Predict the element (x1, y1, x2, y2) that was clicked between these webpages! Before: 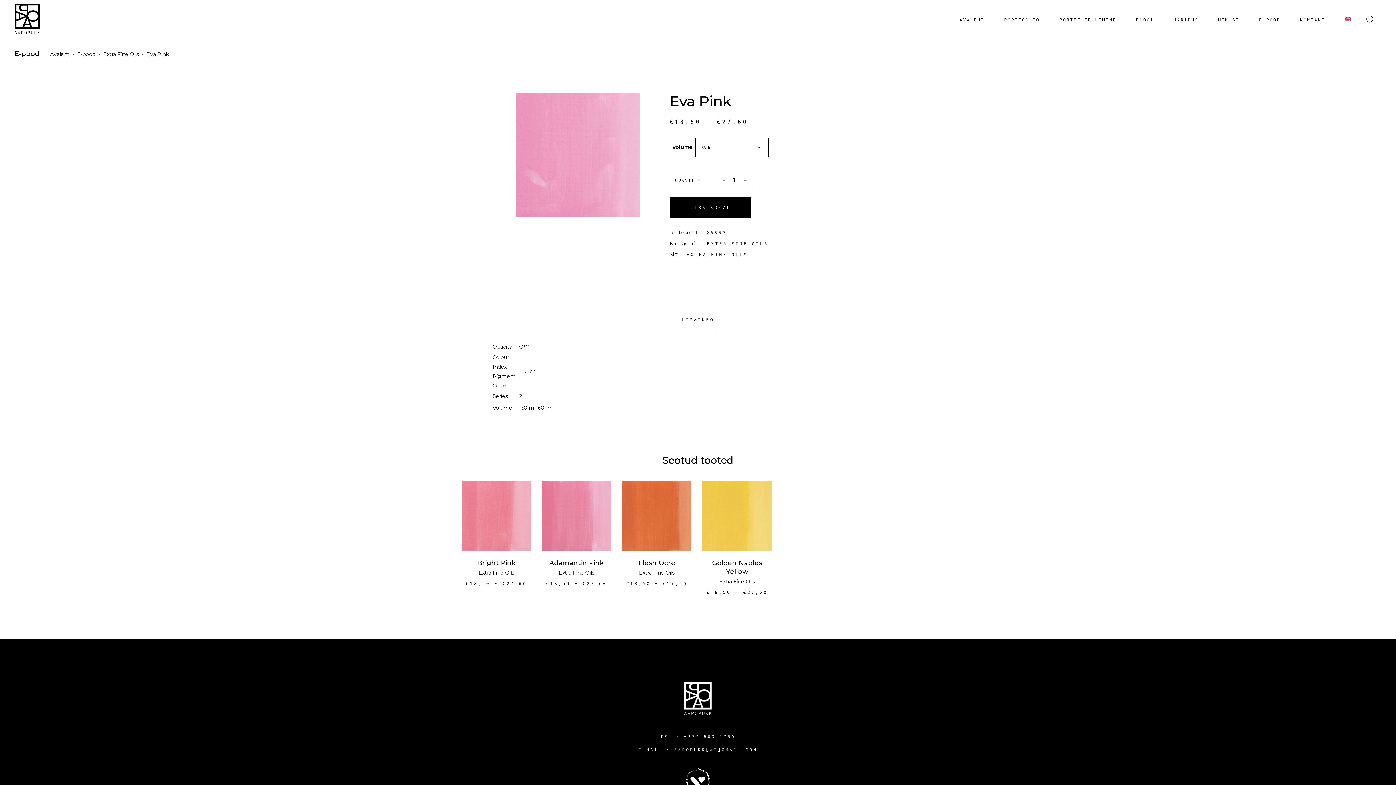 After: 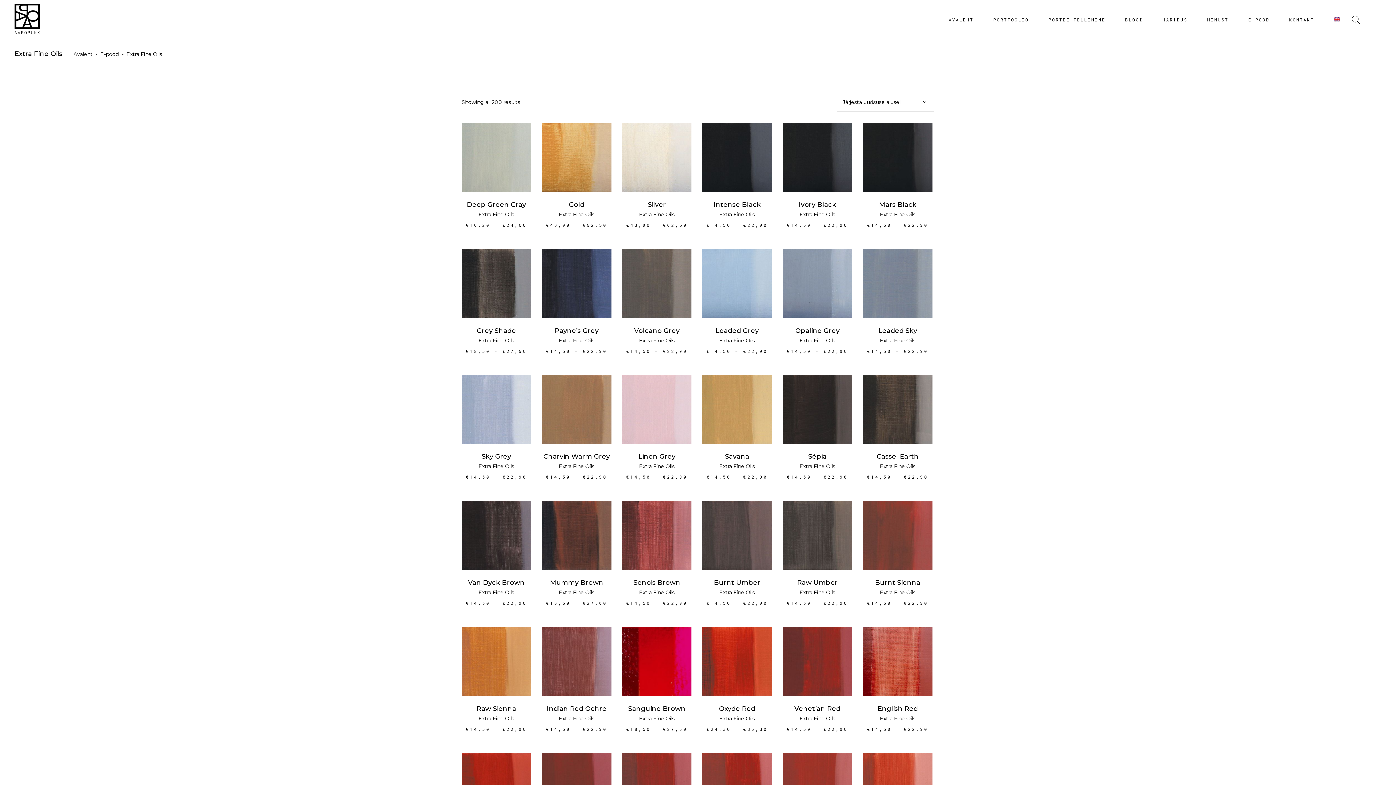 Action: label: Extra Fine Oils bbox: (103, 51, 138, 57)